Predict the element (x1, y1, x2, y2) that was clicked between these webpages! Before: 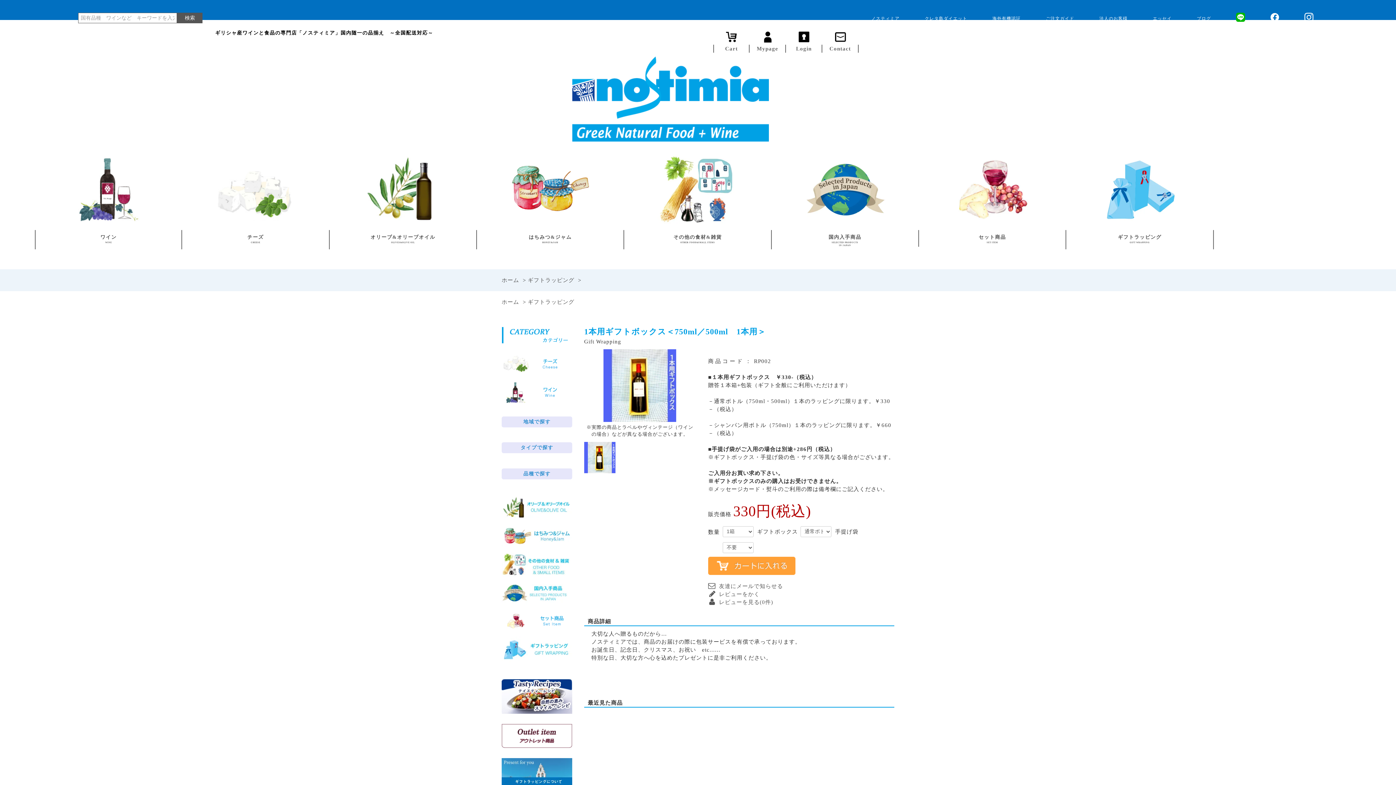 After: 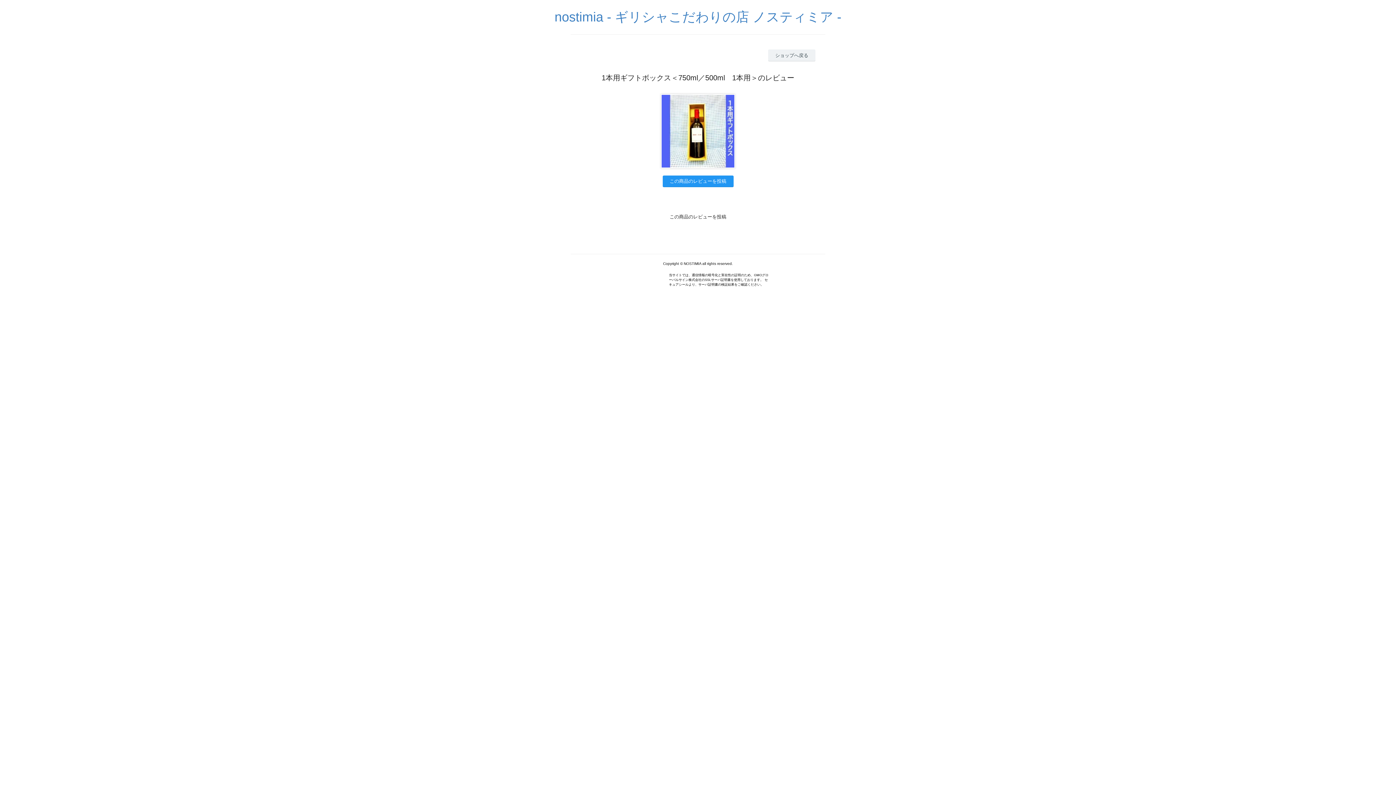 Action: label: レビューを見る(0件) bbox: (708, 598, 773, 606)